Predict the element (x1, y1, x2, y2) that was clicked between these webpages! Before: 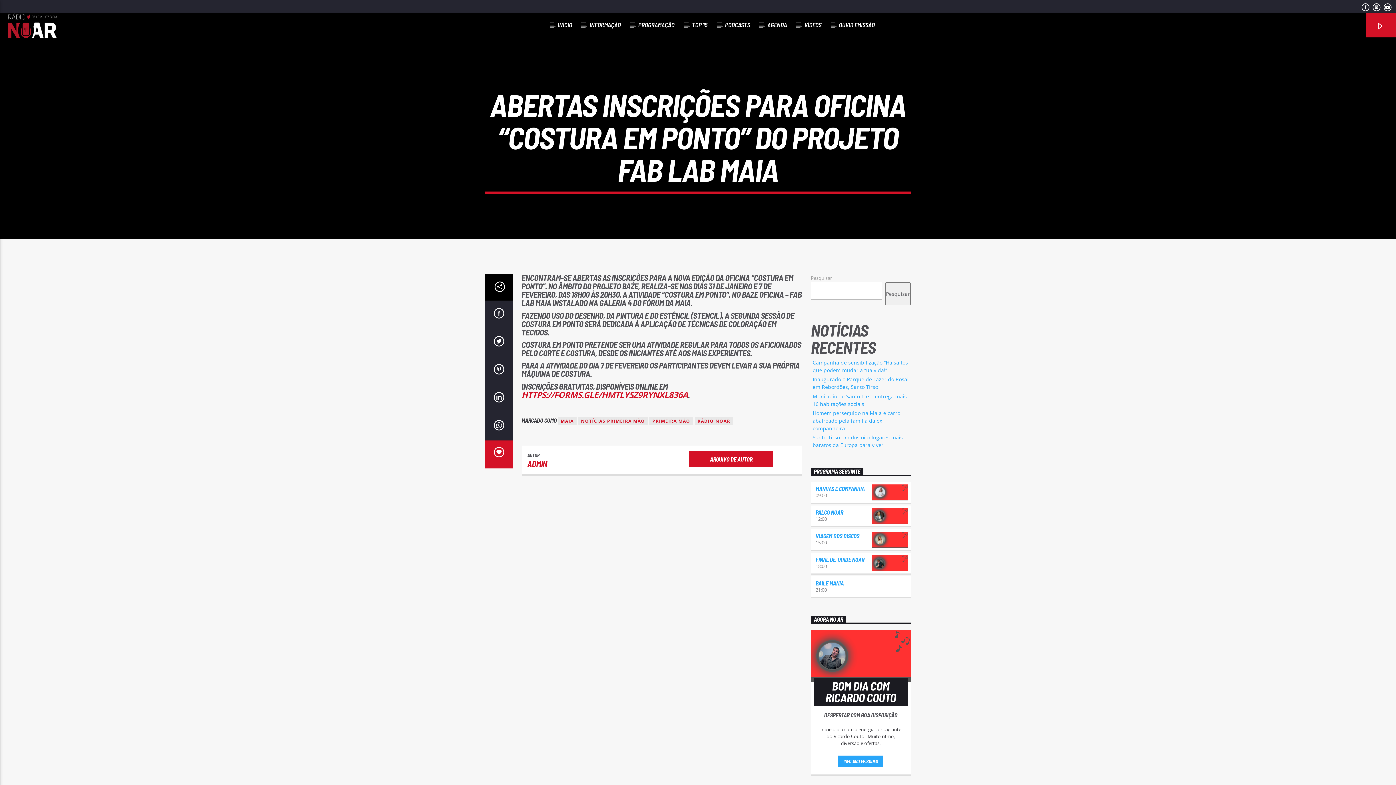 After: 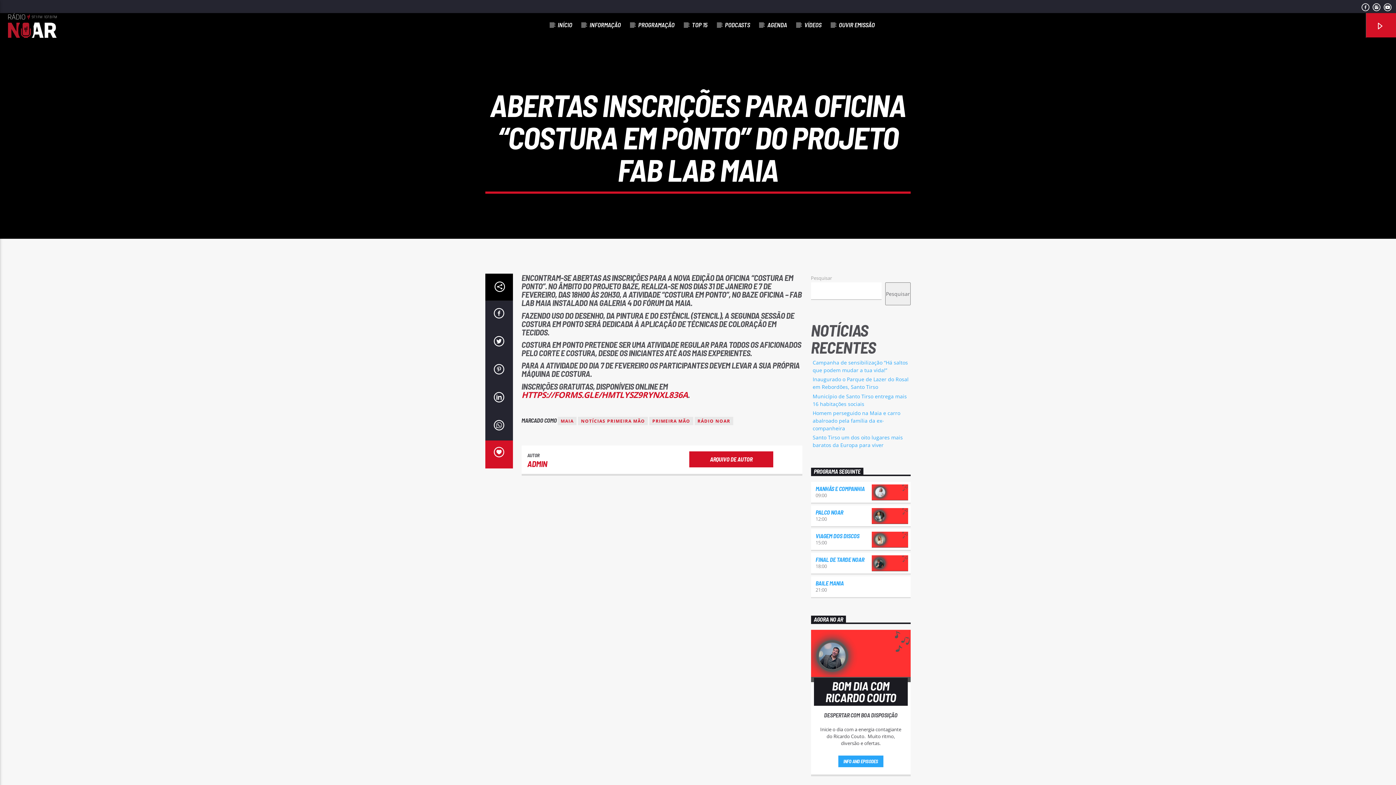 Action: label: HTTPS://FORMS.GLE/HMTLYSZ9RYNXL836A bbox: (521, 389, 688, 400)